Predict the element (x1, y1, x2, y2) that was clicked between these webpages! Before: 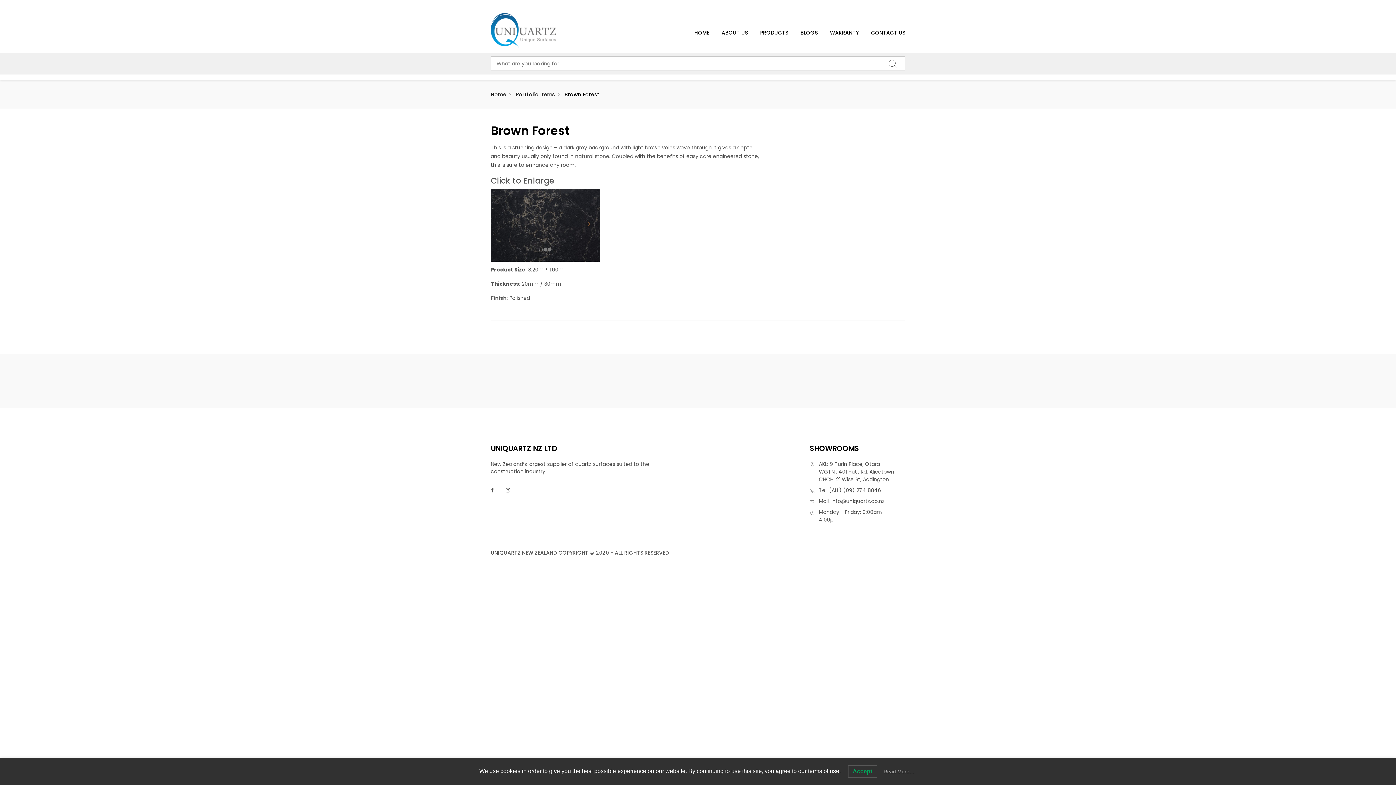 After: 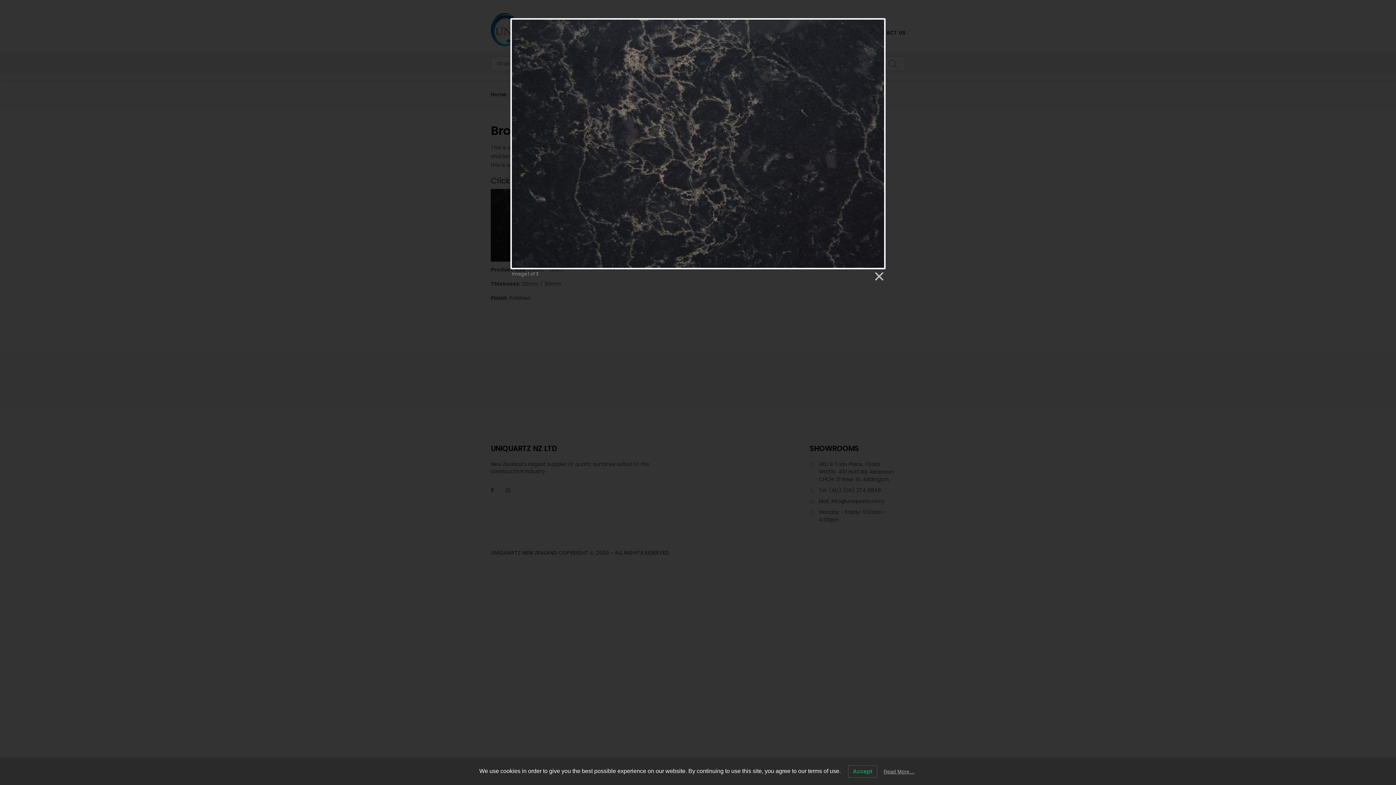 Action: bbox: (490, 221, 599, 228)